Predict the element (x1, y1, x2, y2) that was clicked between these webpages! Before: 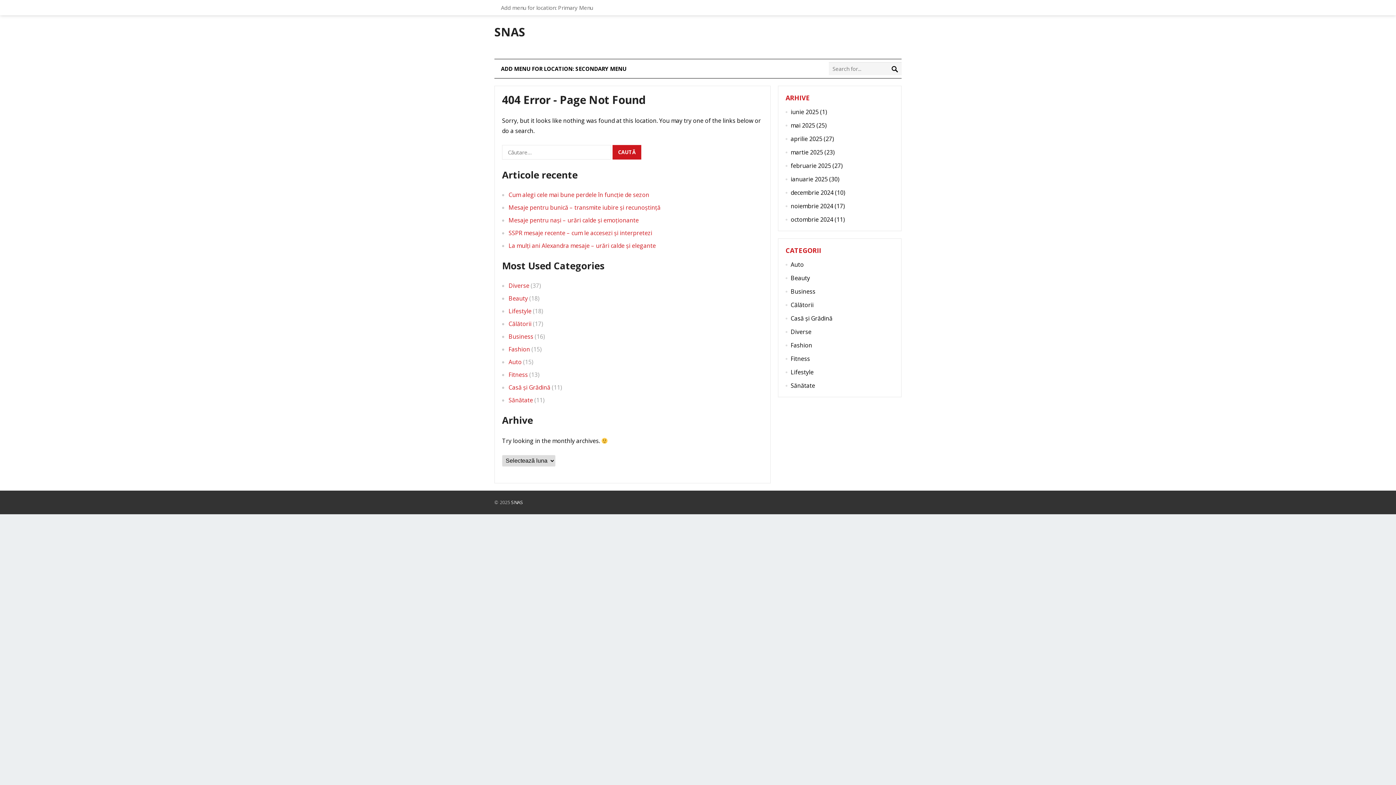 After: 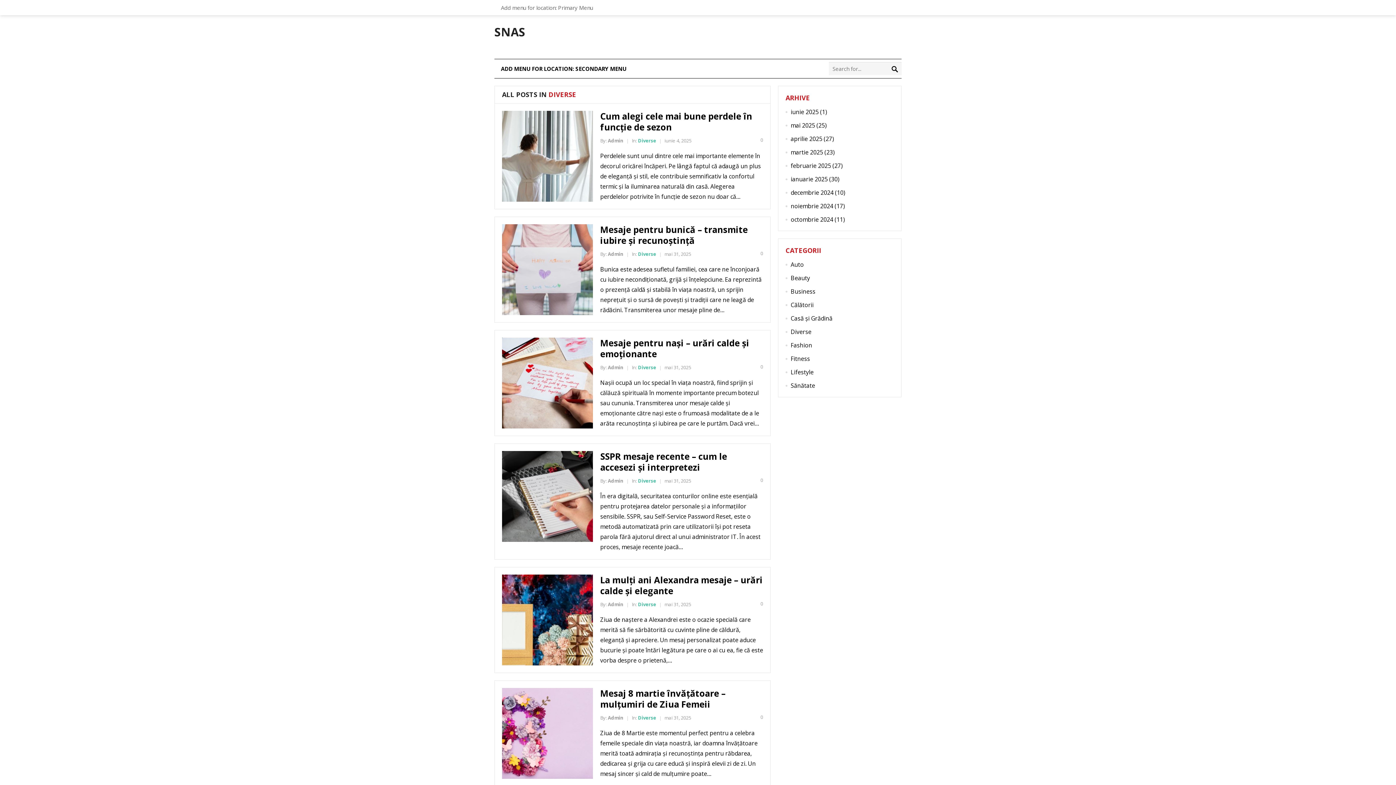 Action: label: Diverse bbox: (790, 328, 811, 336)